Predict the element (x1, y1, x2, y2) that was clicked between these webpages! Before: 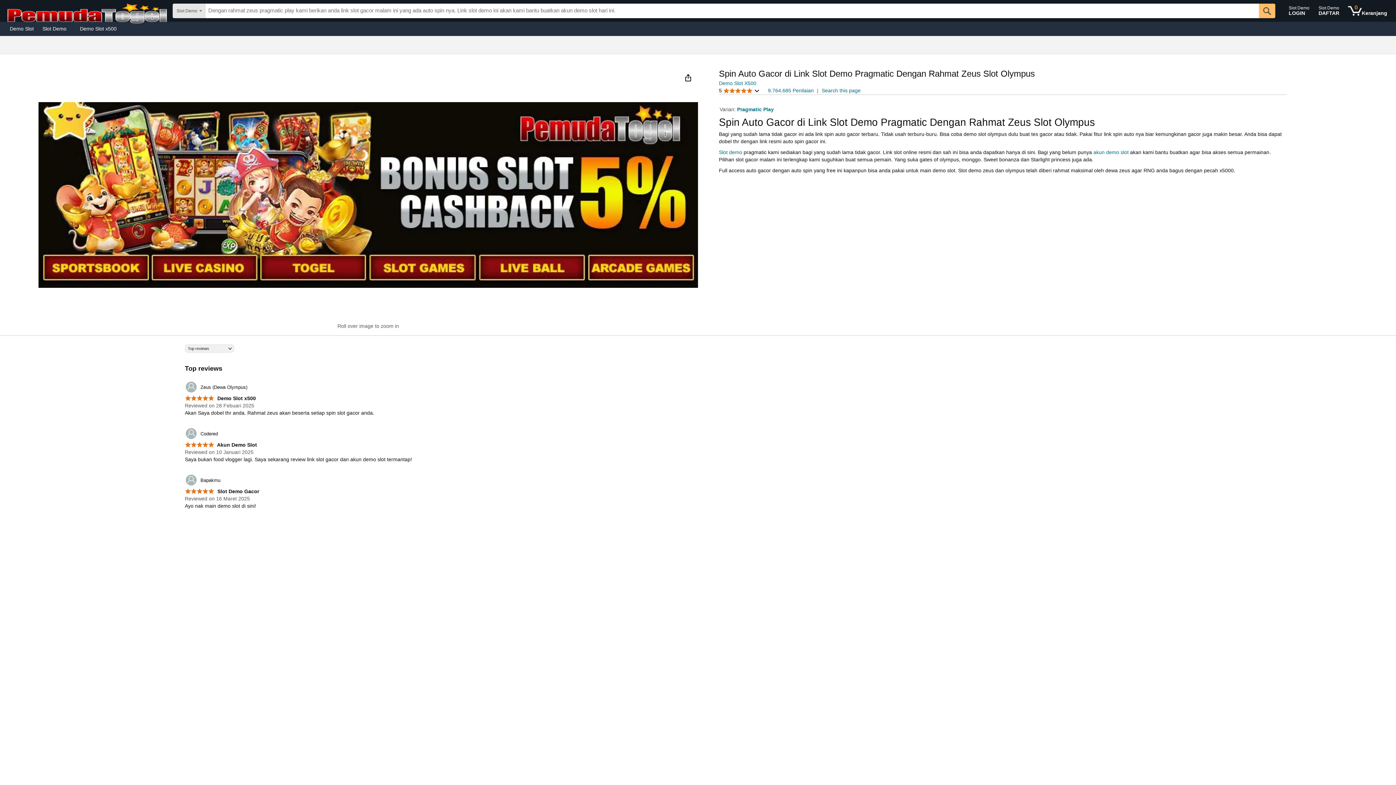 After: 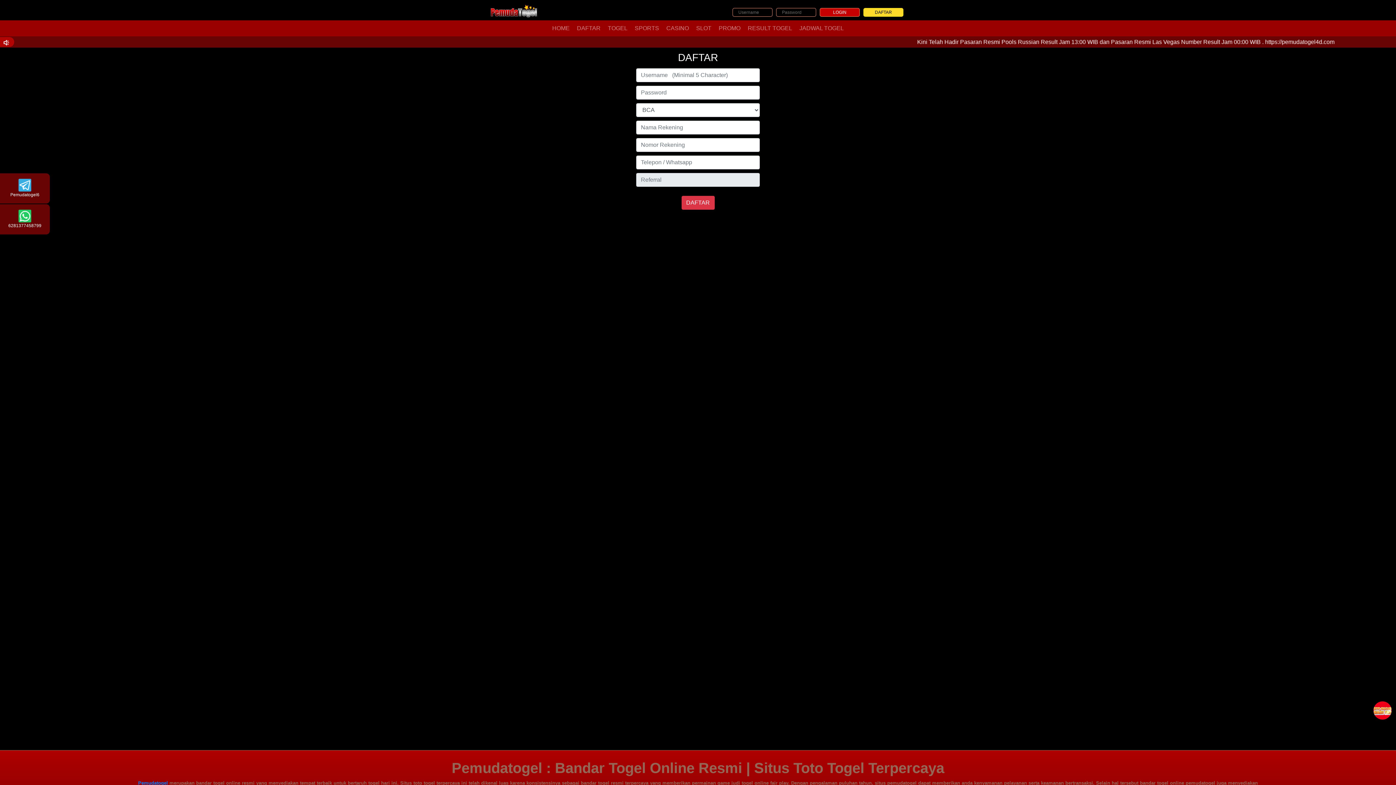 Action: bbox: (1285, 1, 1313, 20) label: Slot Demo
LOGIN